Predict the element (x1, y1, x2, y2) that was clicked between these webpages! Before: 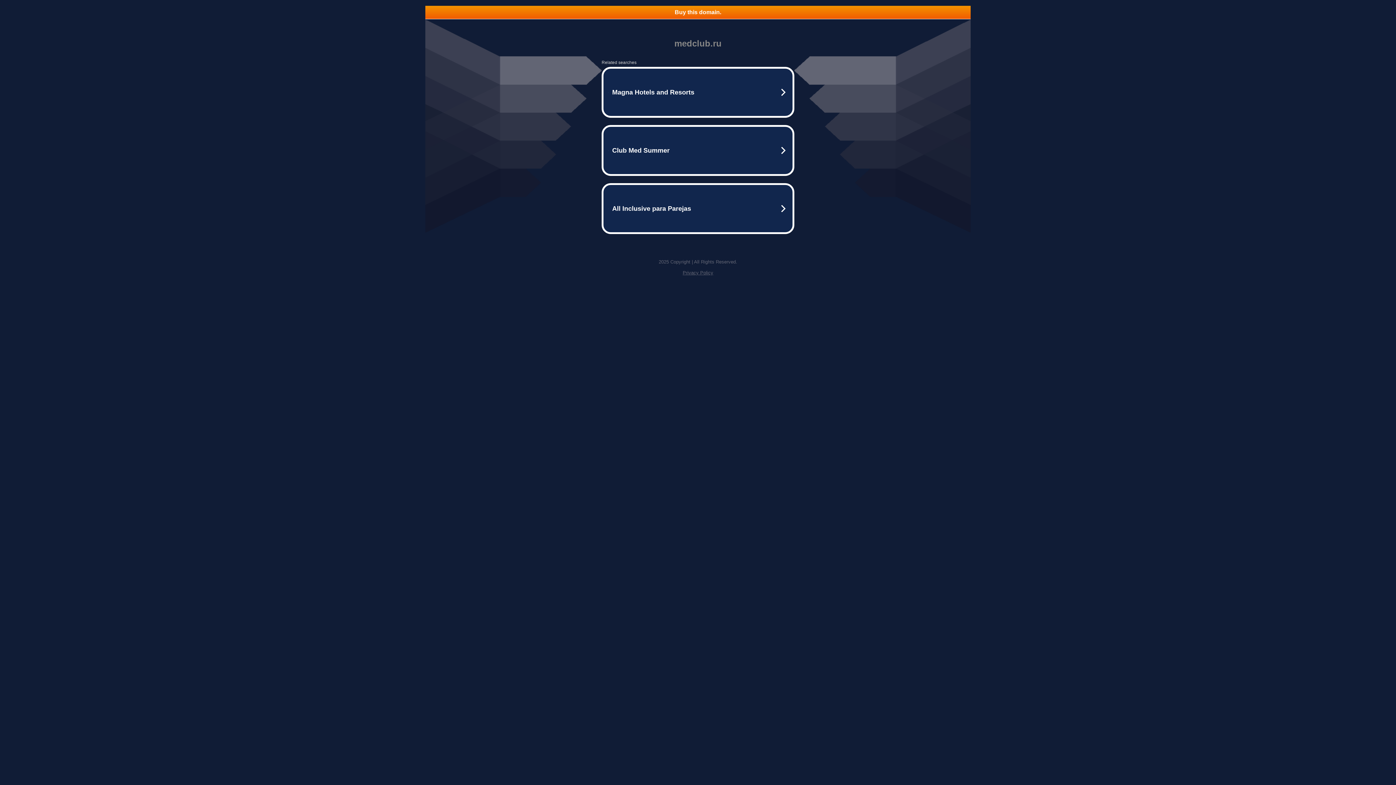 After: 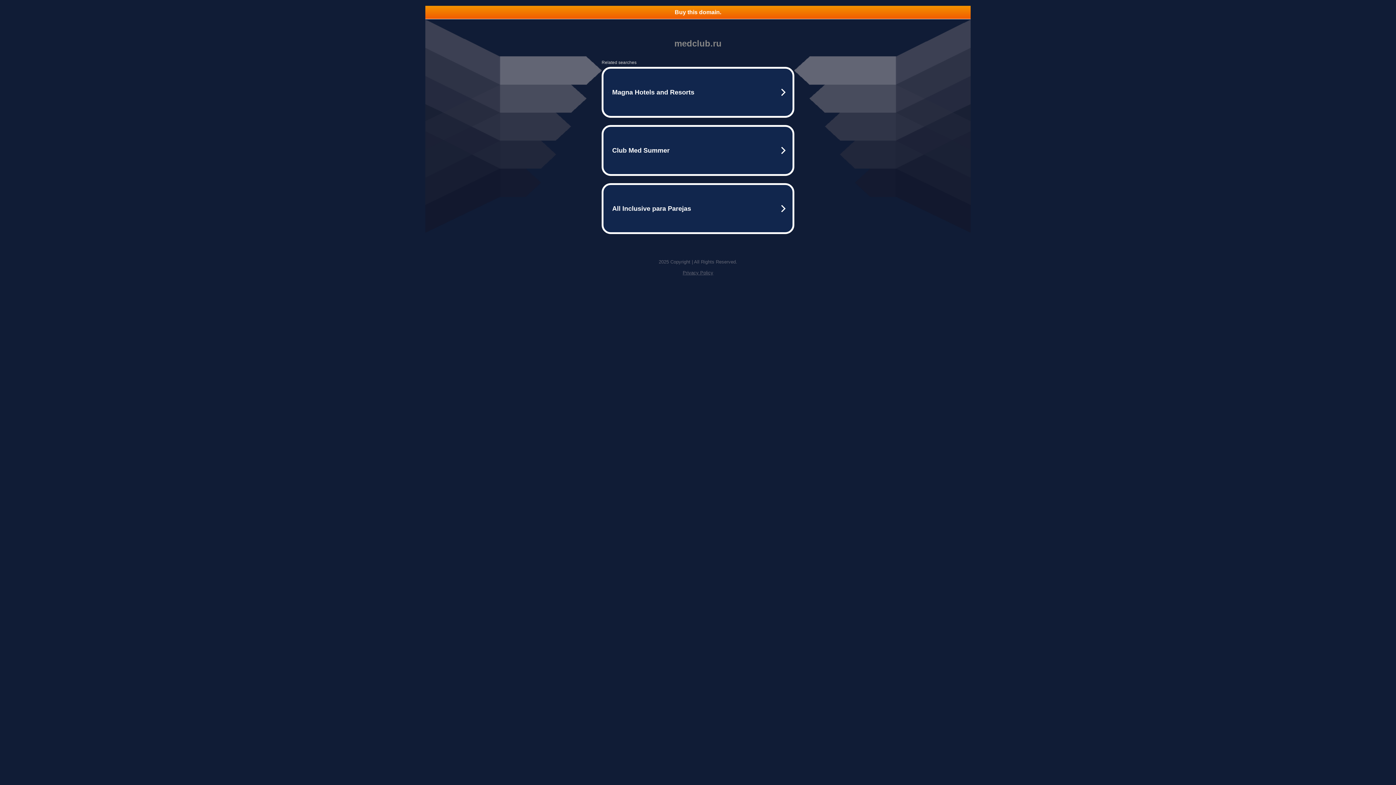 Action: label: Privacy Policy bbox: (682, 270, 713, 275)